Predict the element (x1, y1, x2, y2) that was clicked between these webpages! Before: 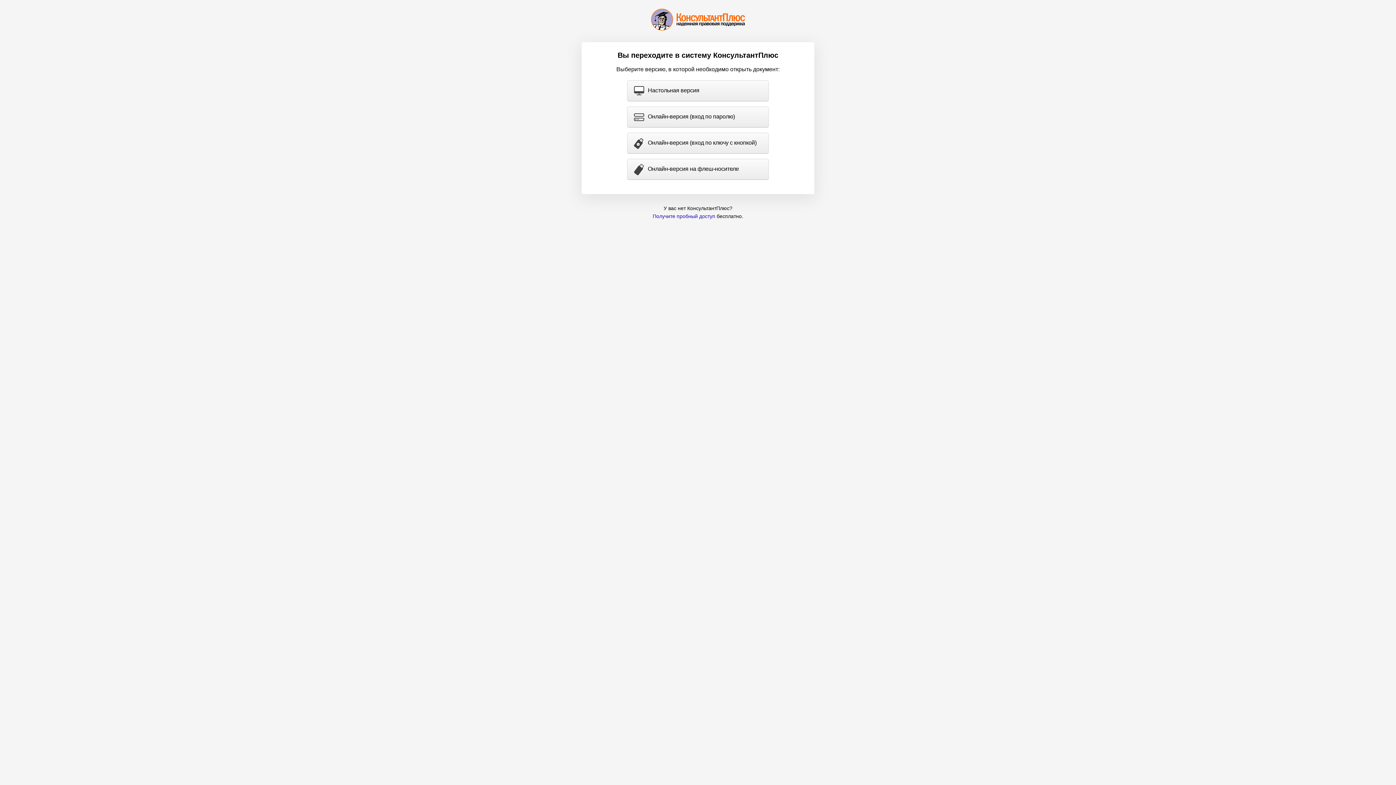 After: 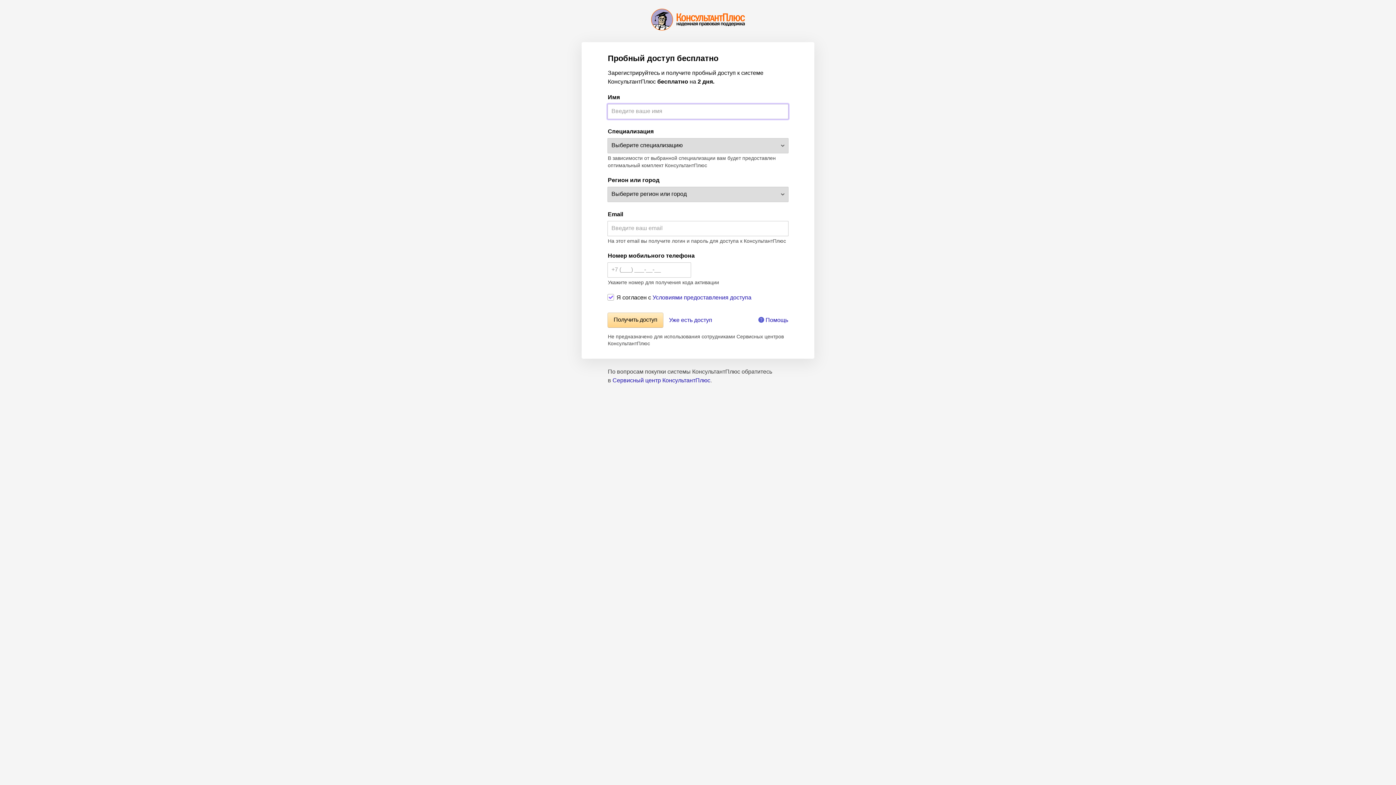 Action: label: Получите пробный доступ bbox: (652, 213, 715, 219)